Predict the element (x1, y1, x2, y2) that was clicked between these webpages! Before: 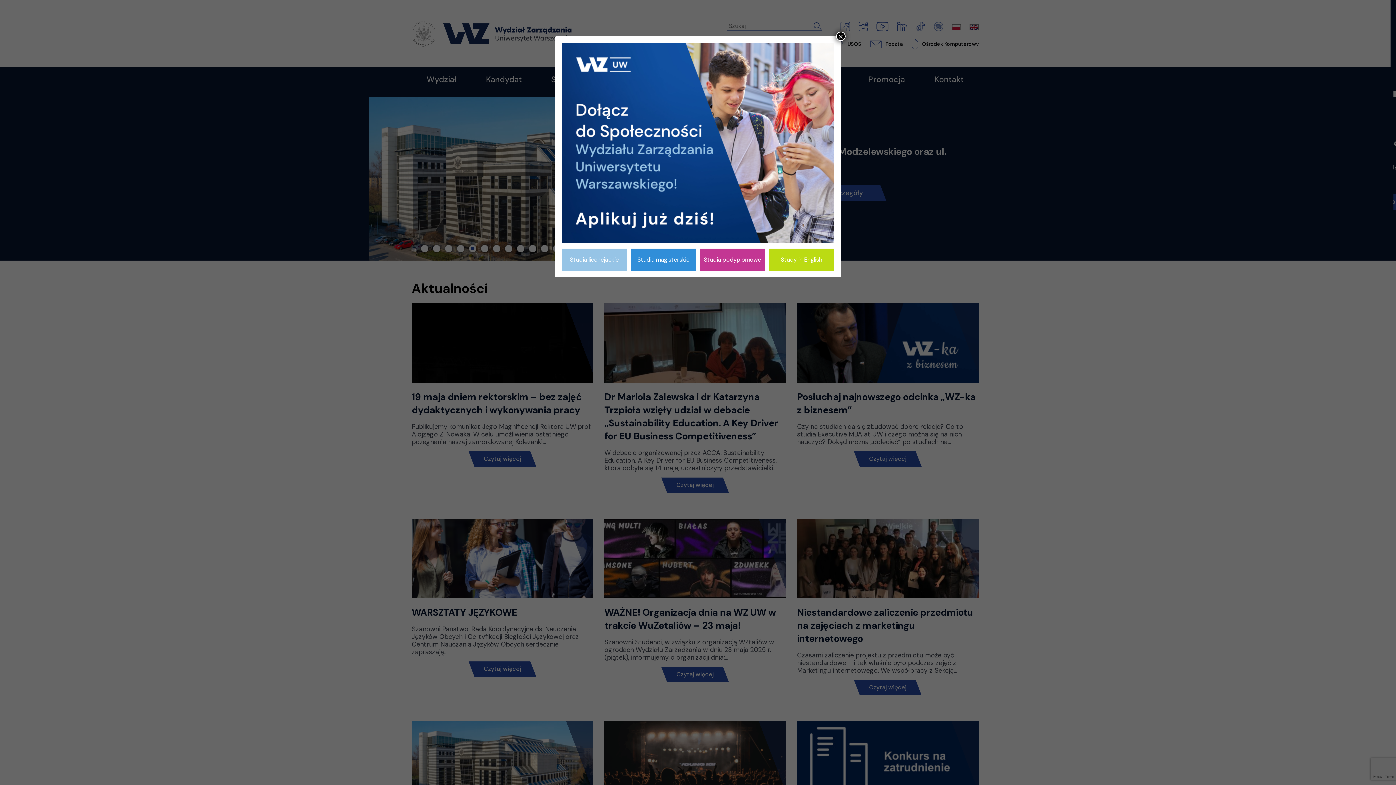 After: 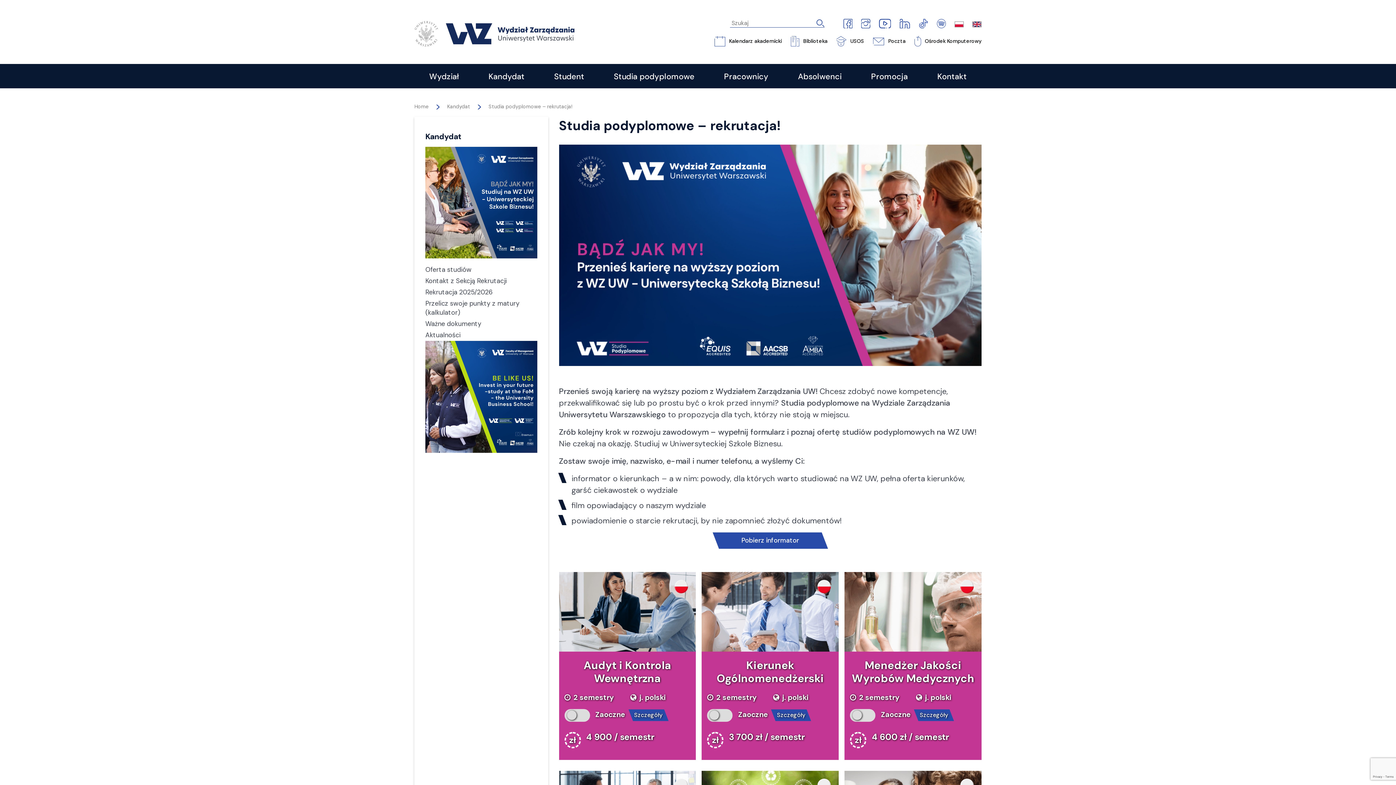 Action: bbox: (700, 248, 765, 270) label: Studia podyplomowe